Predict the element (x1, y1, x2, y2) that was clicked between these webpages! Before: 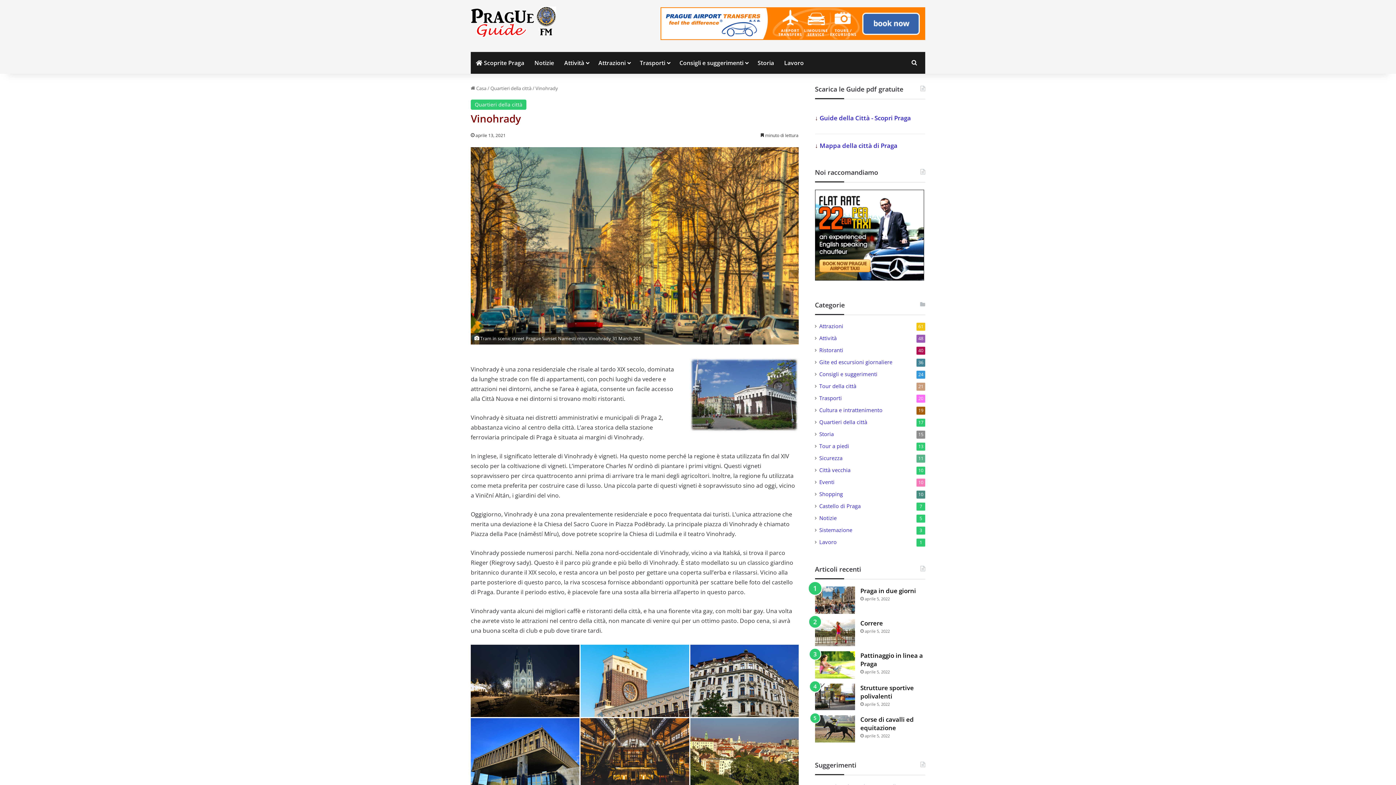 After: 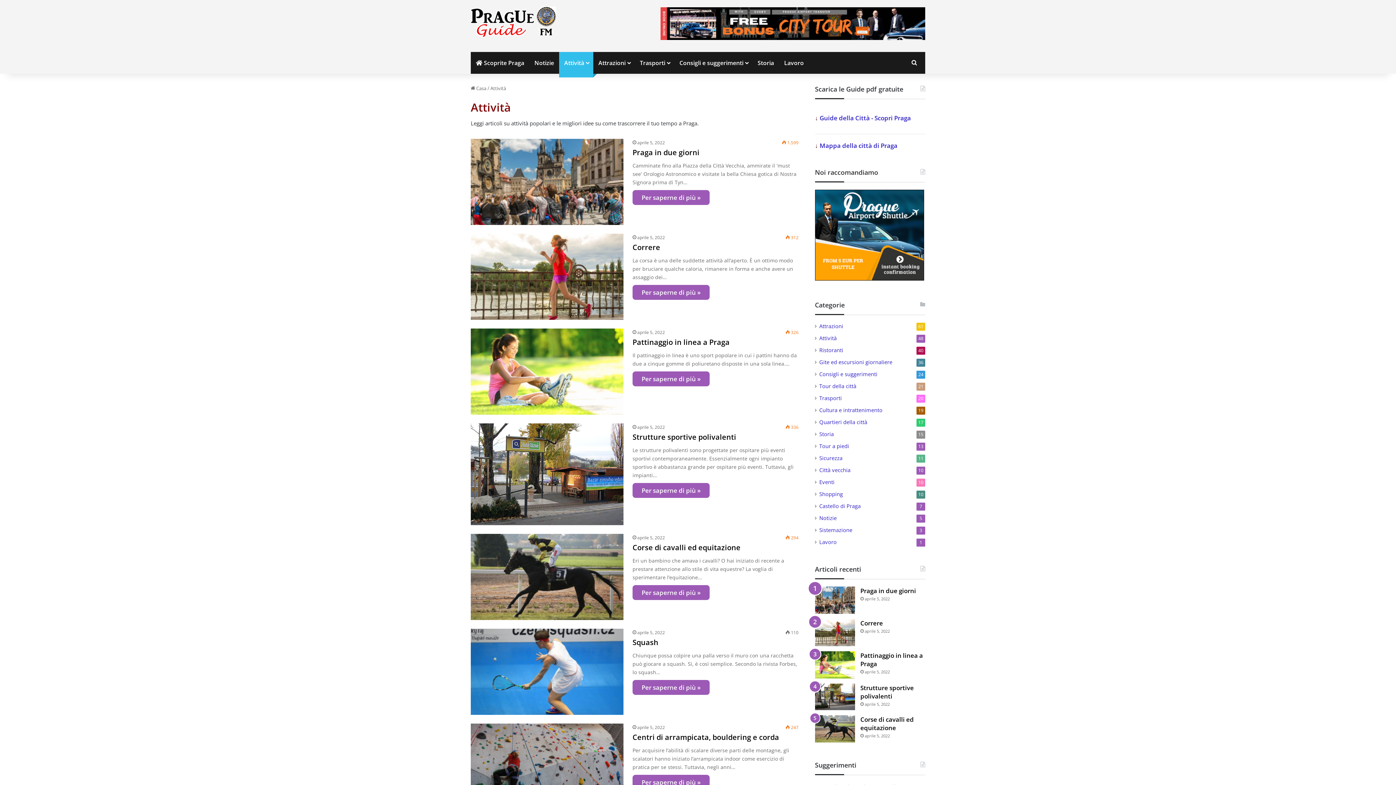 Action: label: Attività bbox: (559, 52, 593, 73)